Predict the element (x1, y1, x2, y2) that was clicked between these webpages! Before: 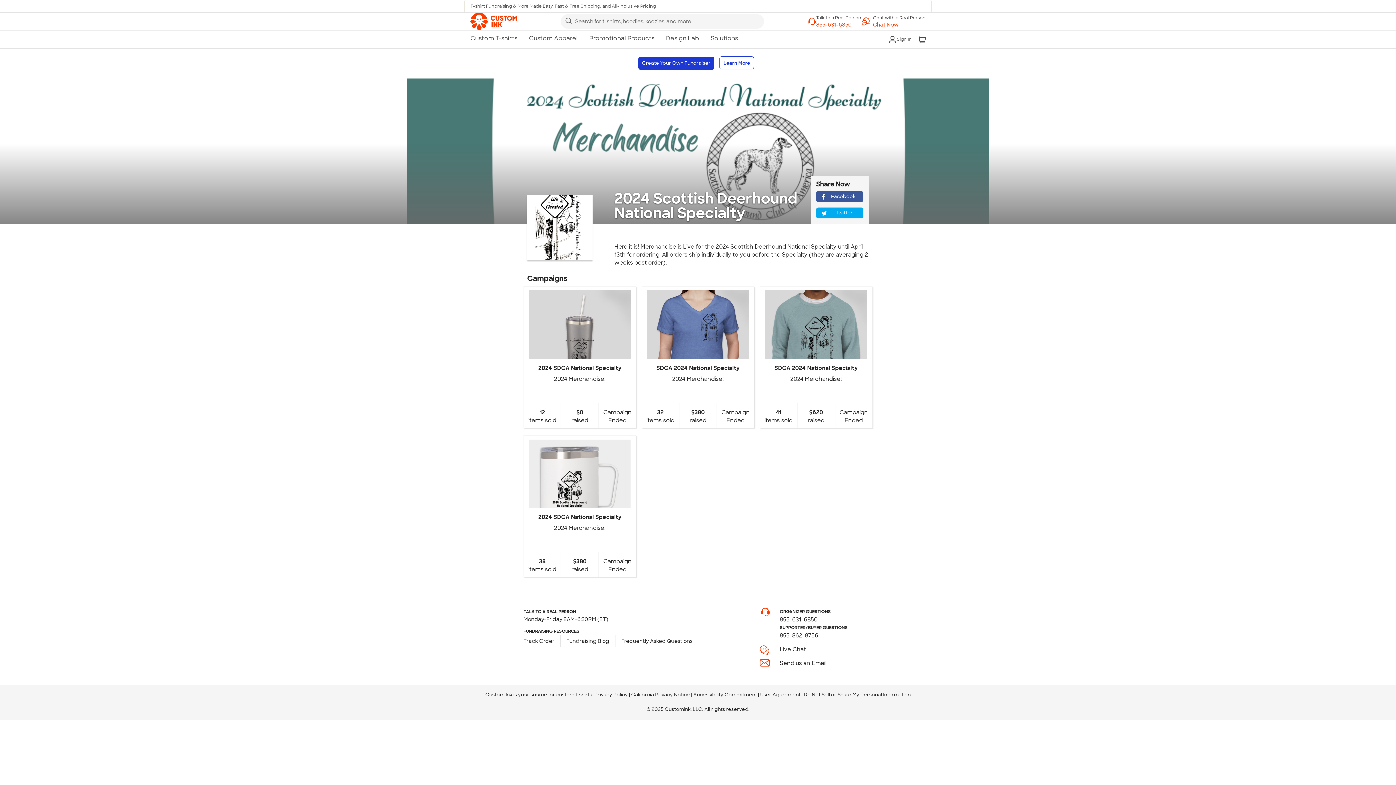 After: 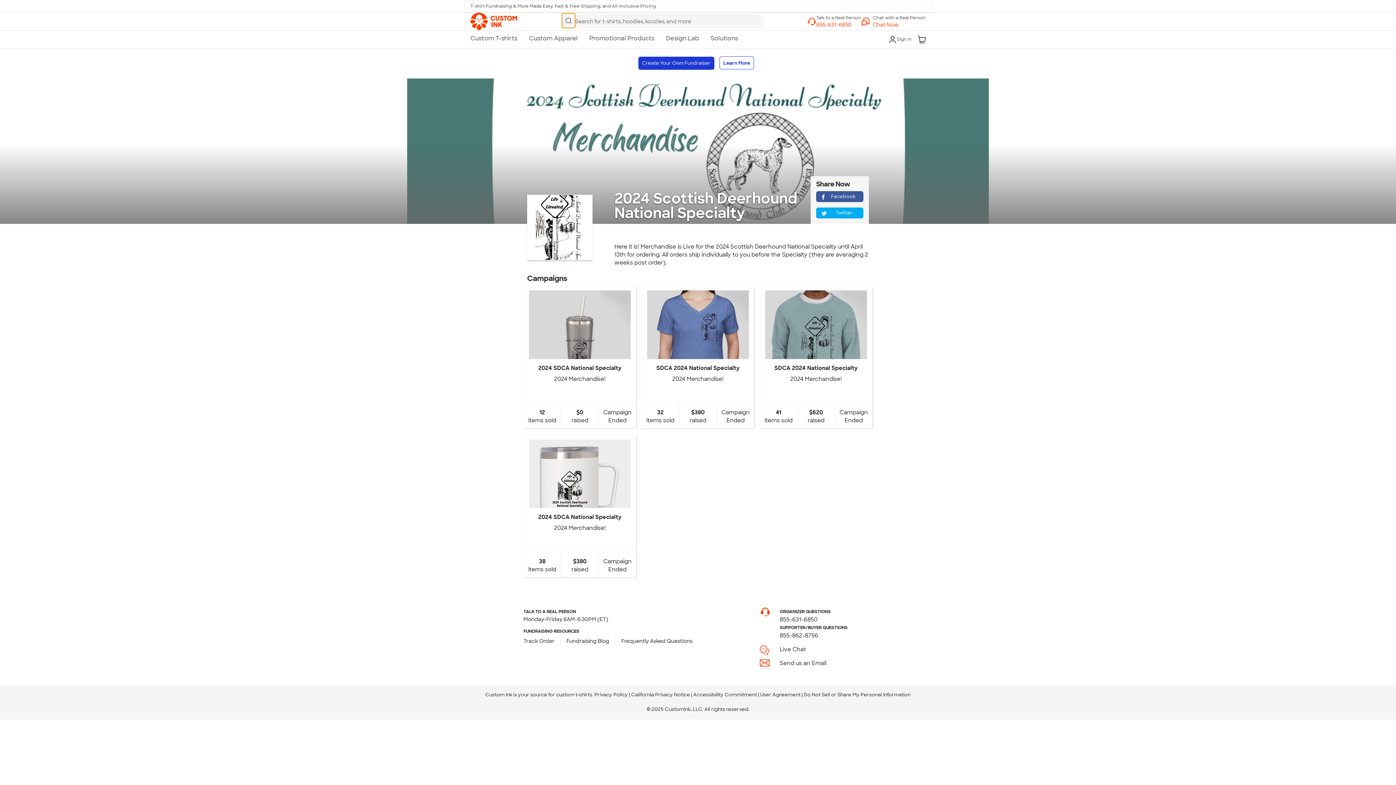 Action: bbox: (562, 13, 575, 27)